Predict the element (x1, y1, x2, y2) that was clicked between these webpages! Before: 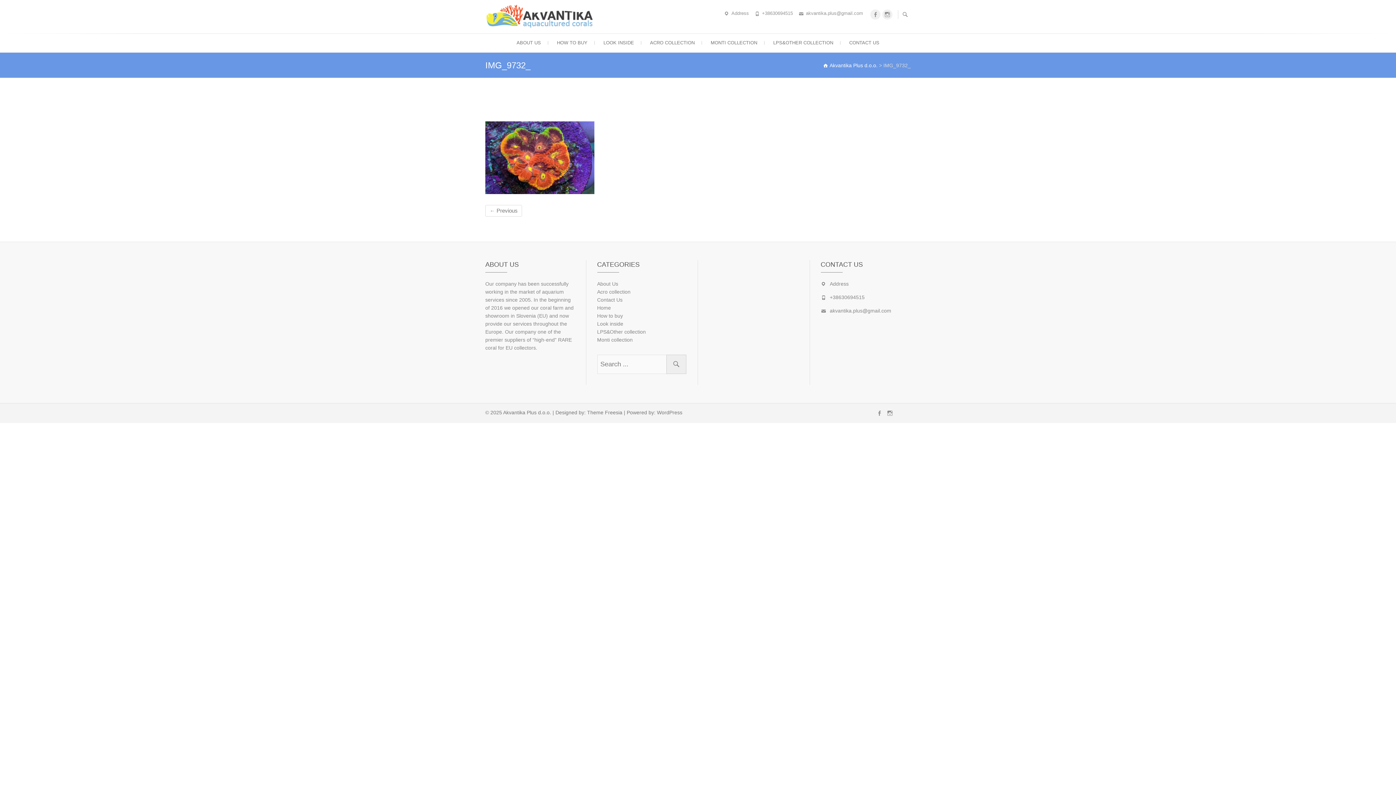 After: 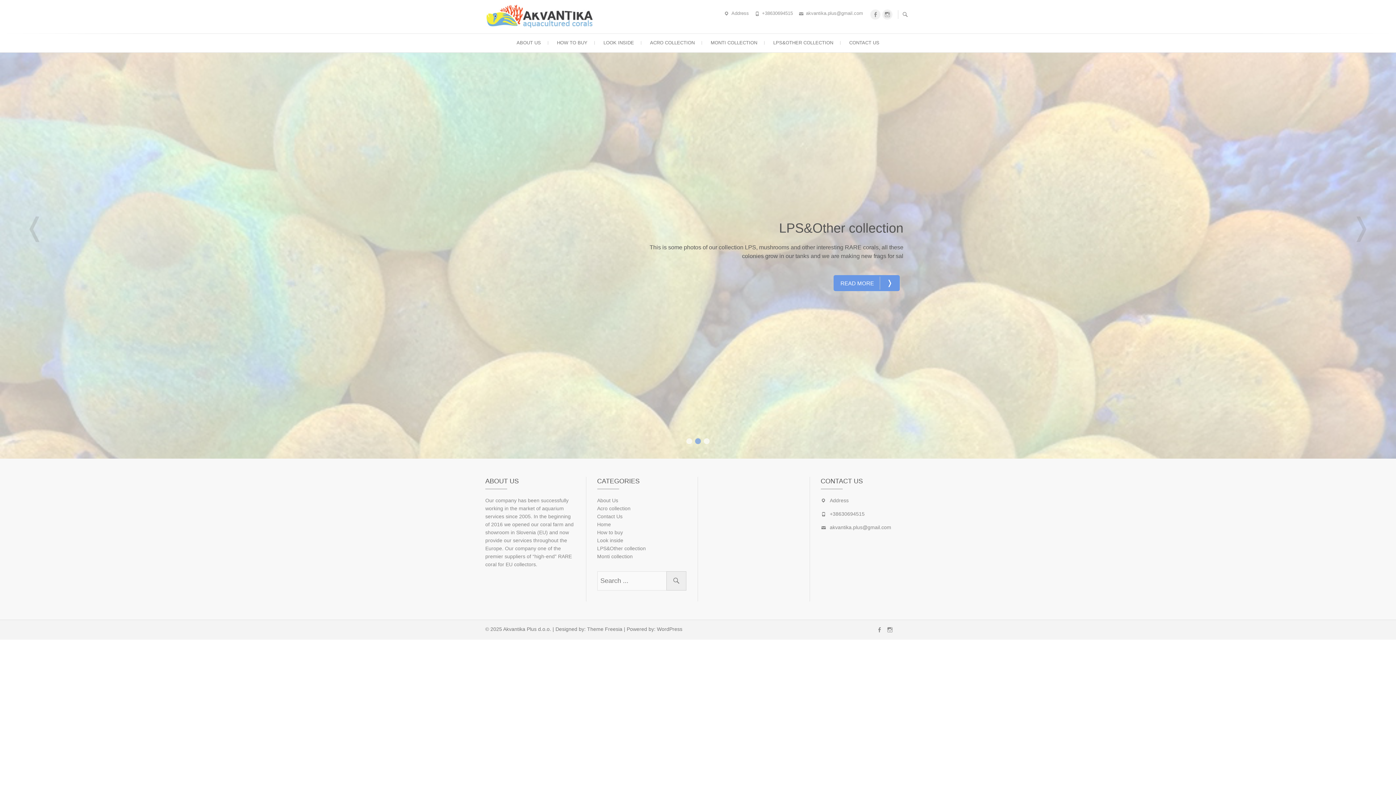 Action: bbox: (597, 304, 686, 312) label: Home